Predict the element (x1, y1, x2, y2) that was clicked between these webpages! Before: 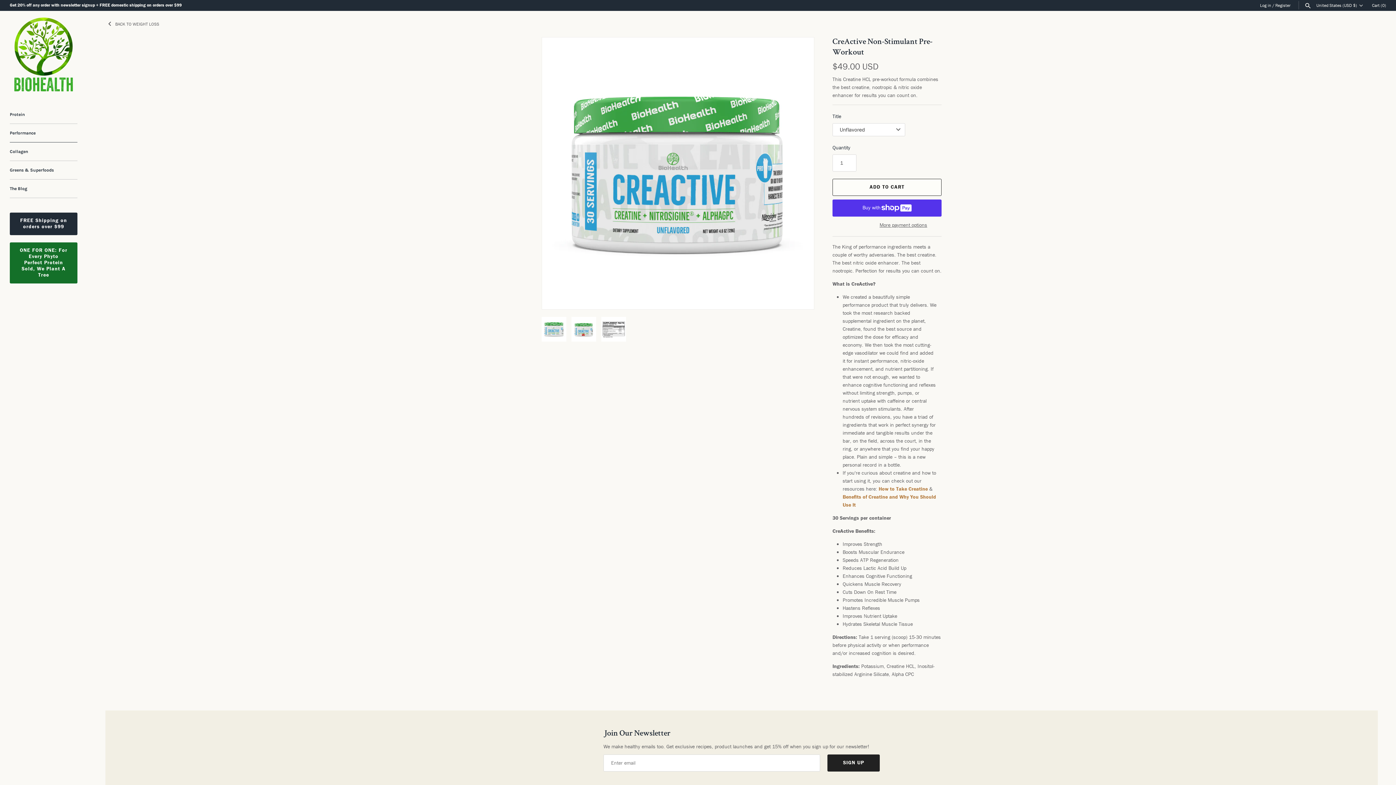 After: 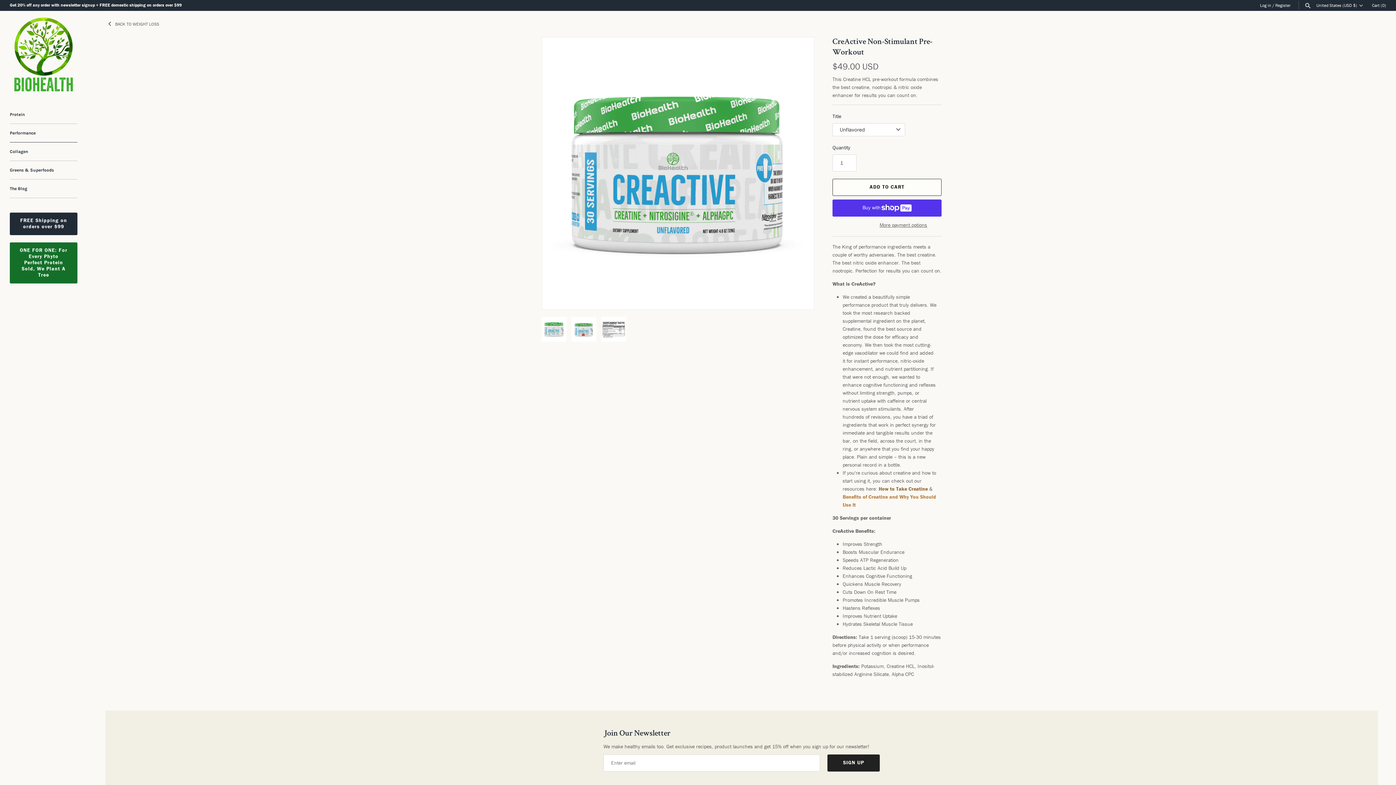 Action: bbox: (878, 485, 928, 492) label: How to Take Creatine